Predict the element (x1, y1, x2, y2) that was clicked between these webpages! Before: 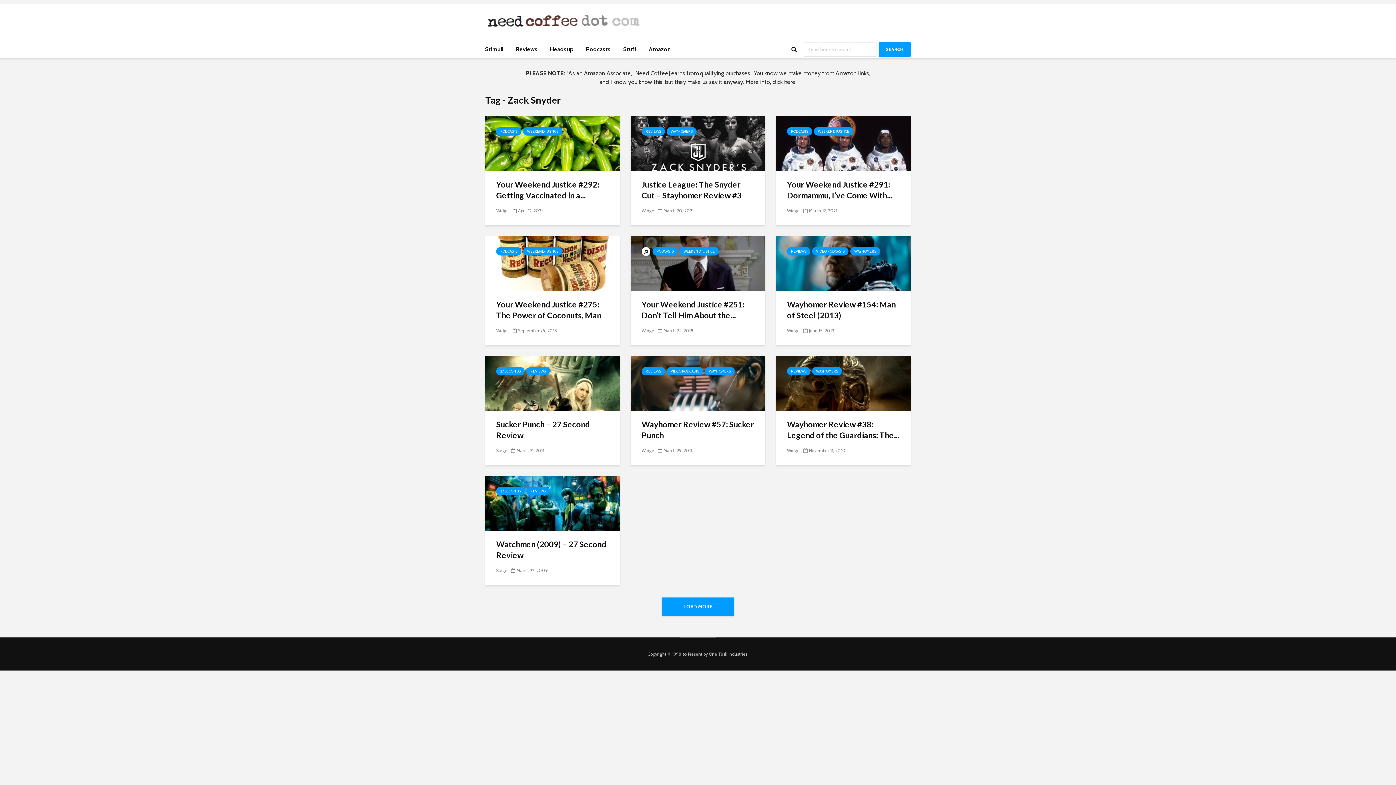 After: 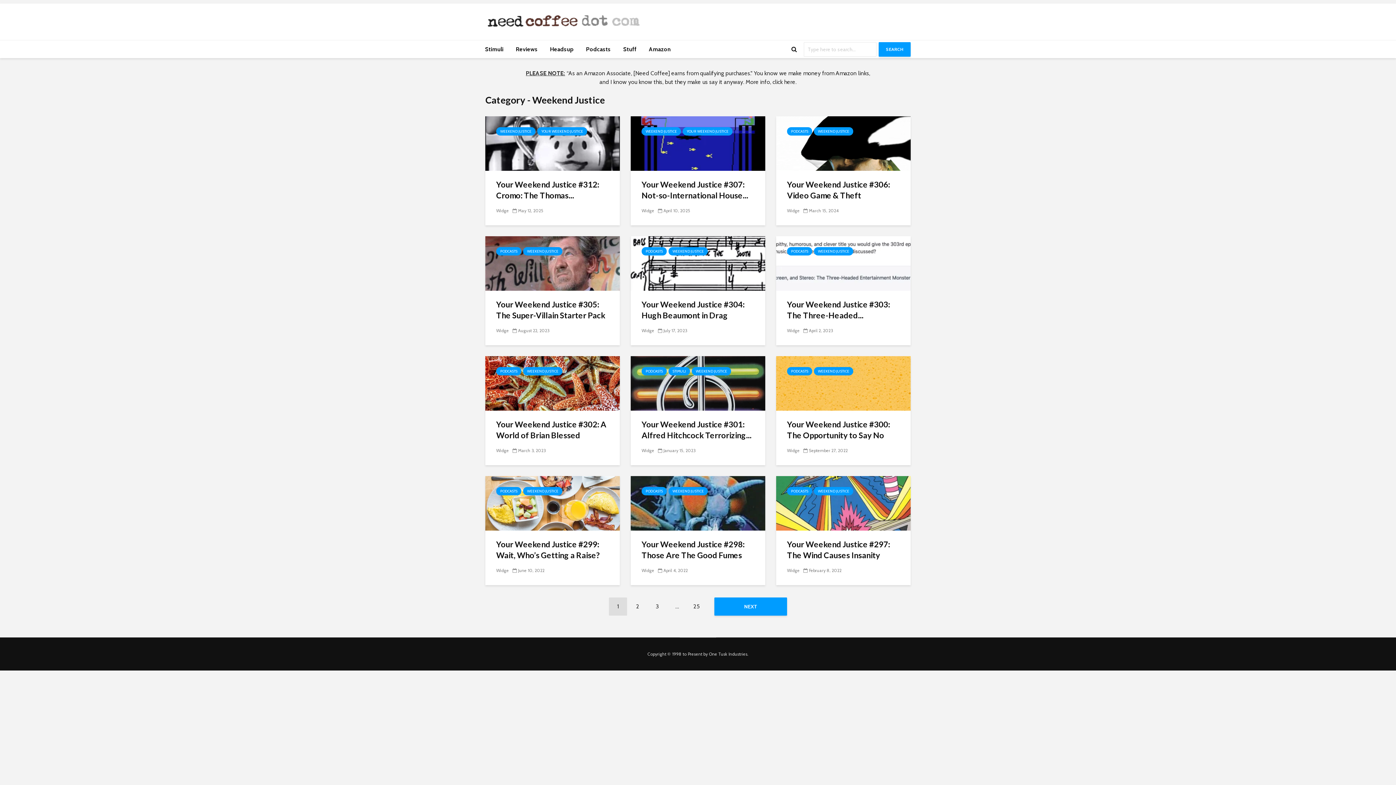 Action: bbox: (814, 127, 853, 135) label: WEEKEND JUSTICE